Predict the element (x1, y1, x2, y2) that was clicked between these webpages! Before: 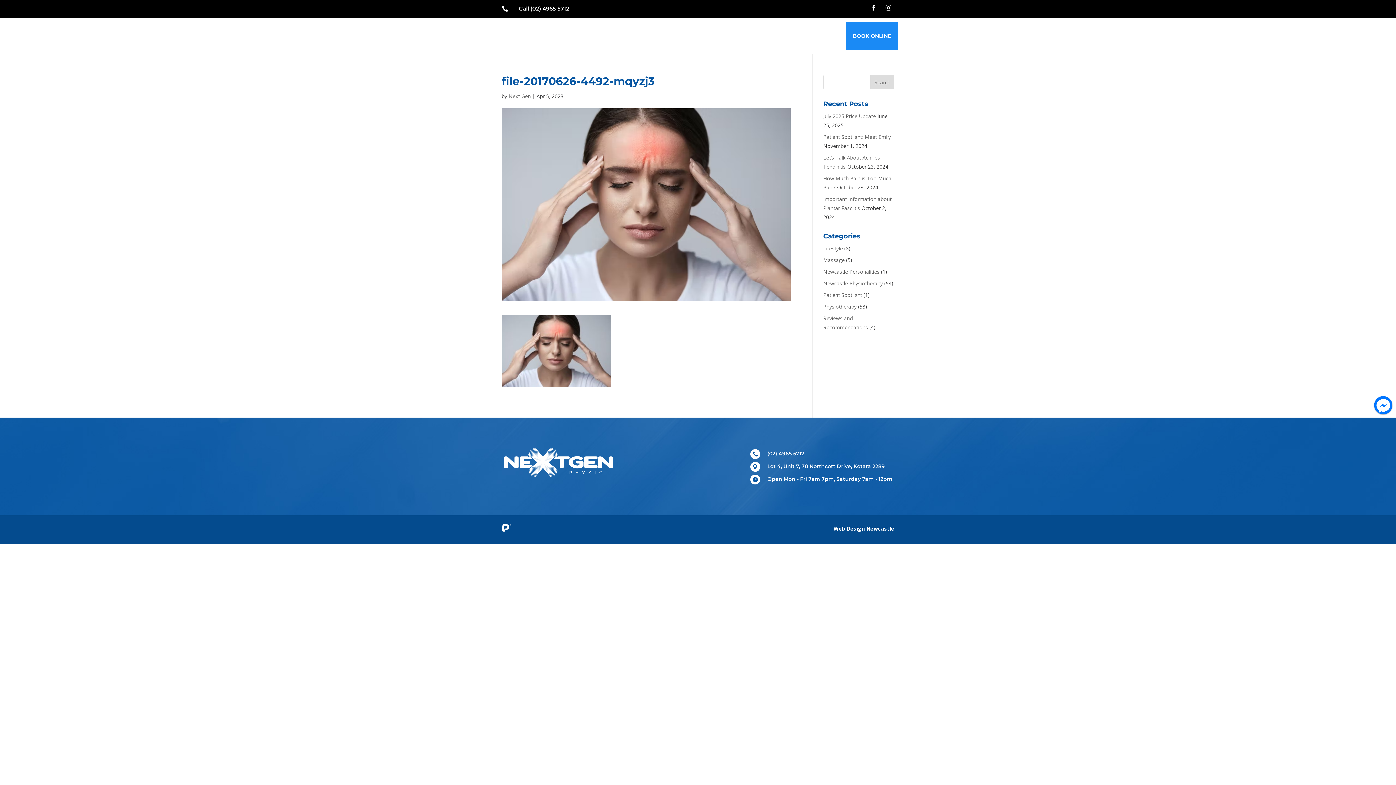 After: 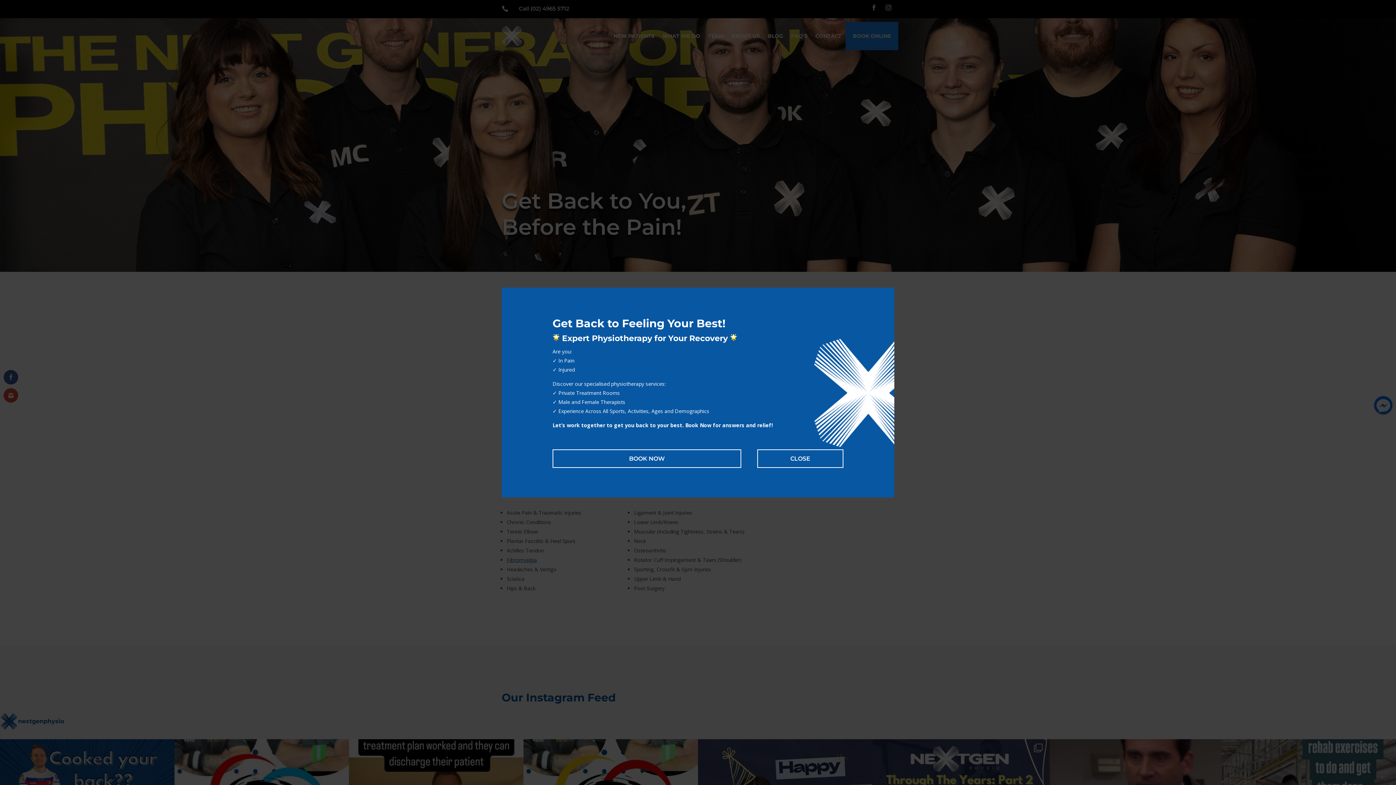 Action: bbox: (501, 25, 522, 46)